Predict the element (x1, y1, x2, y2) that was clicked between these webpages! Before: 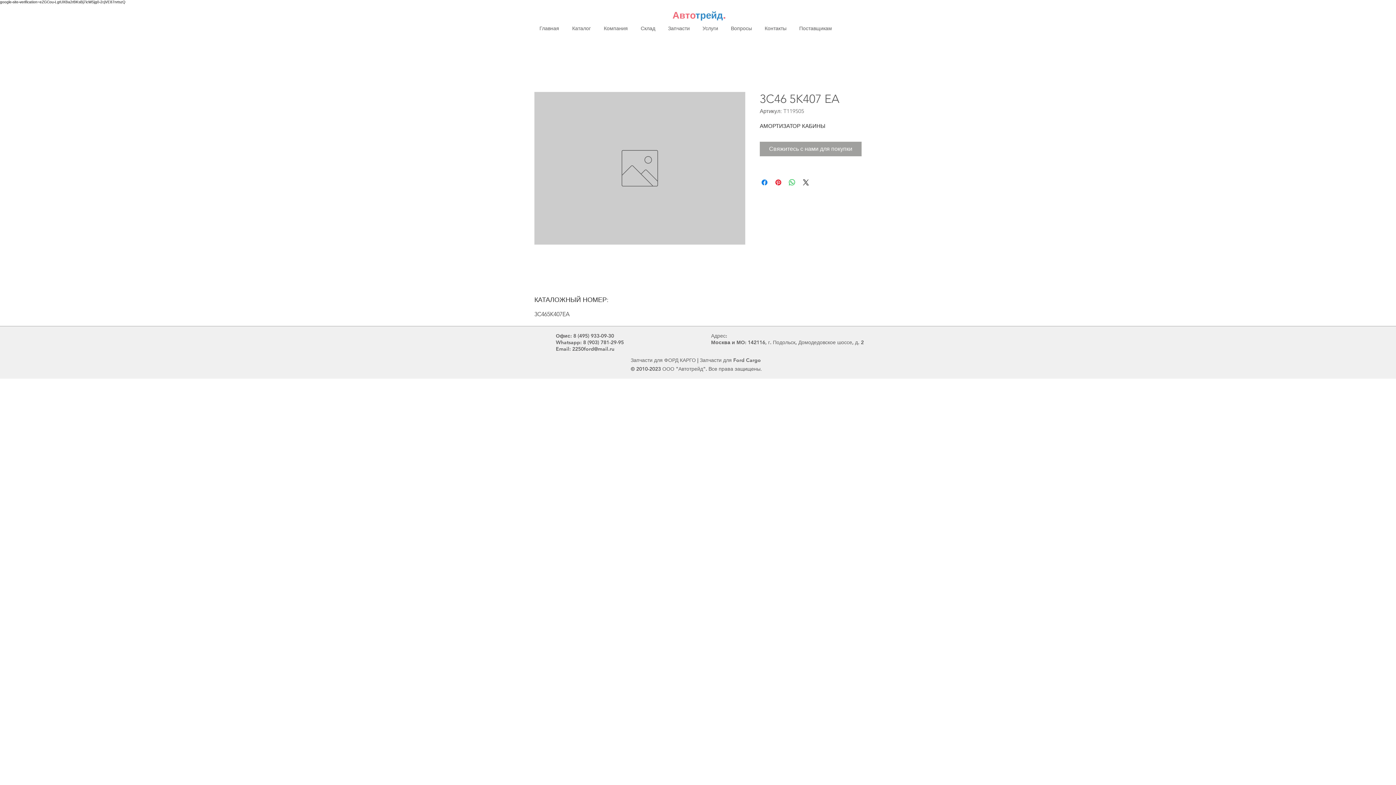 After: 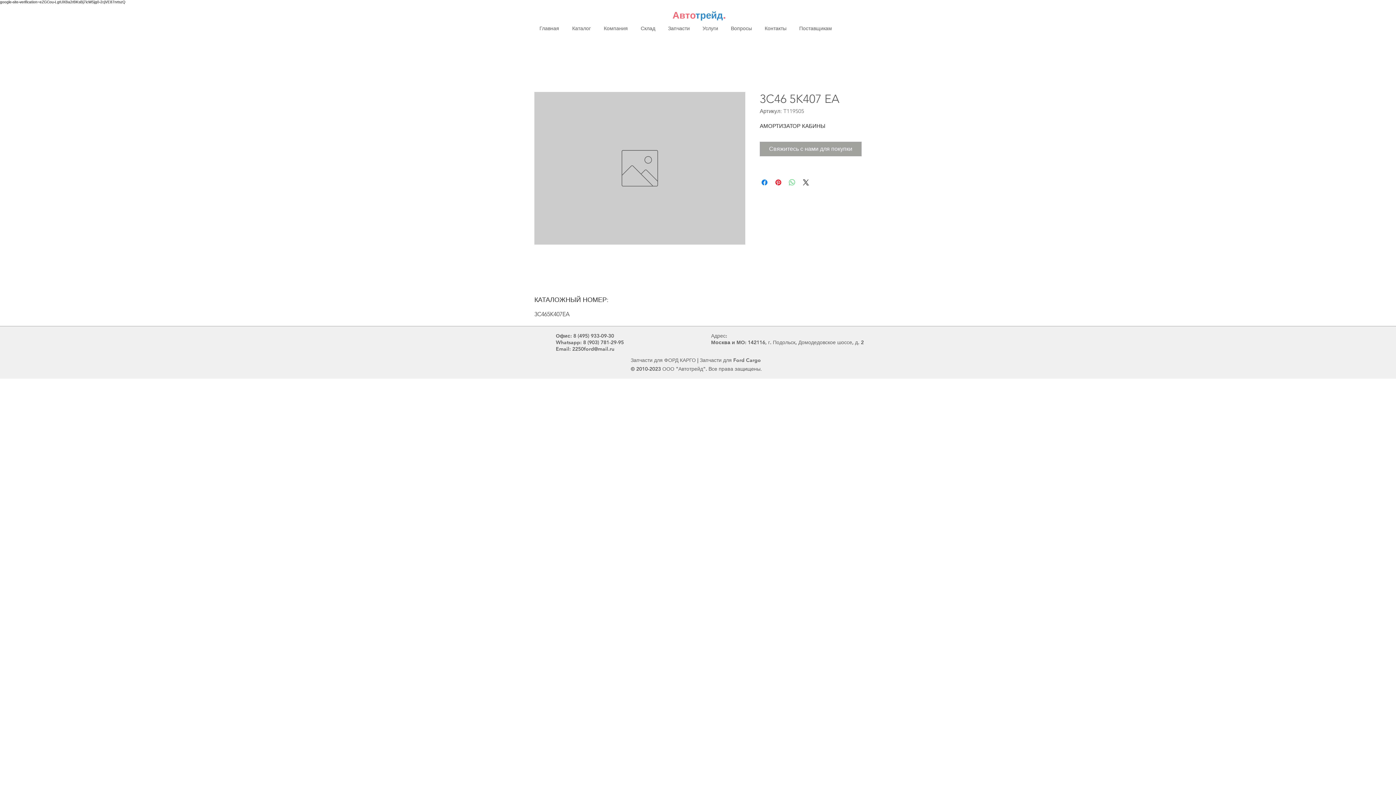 Action: label: Поделиться в WhatsApp bbox: (788, 178, 796, 186)